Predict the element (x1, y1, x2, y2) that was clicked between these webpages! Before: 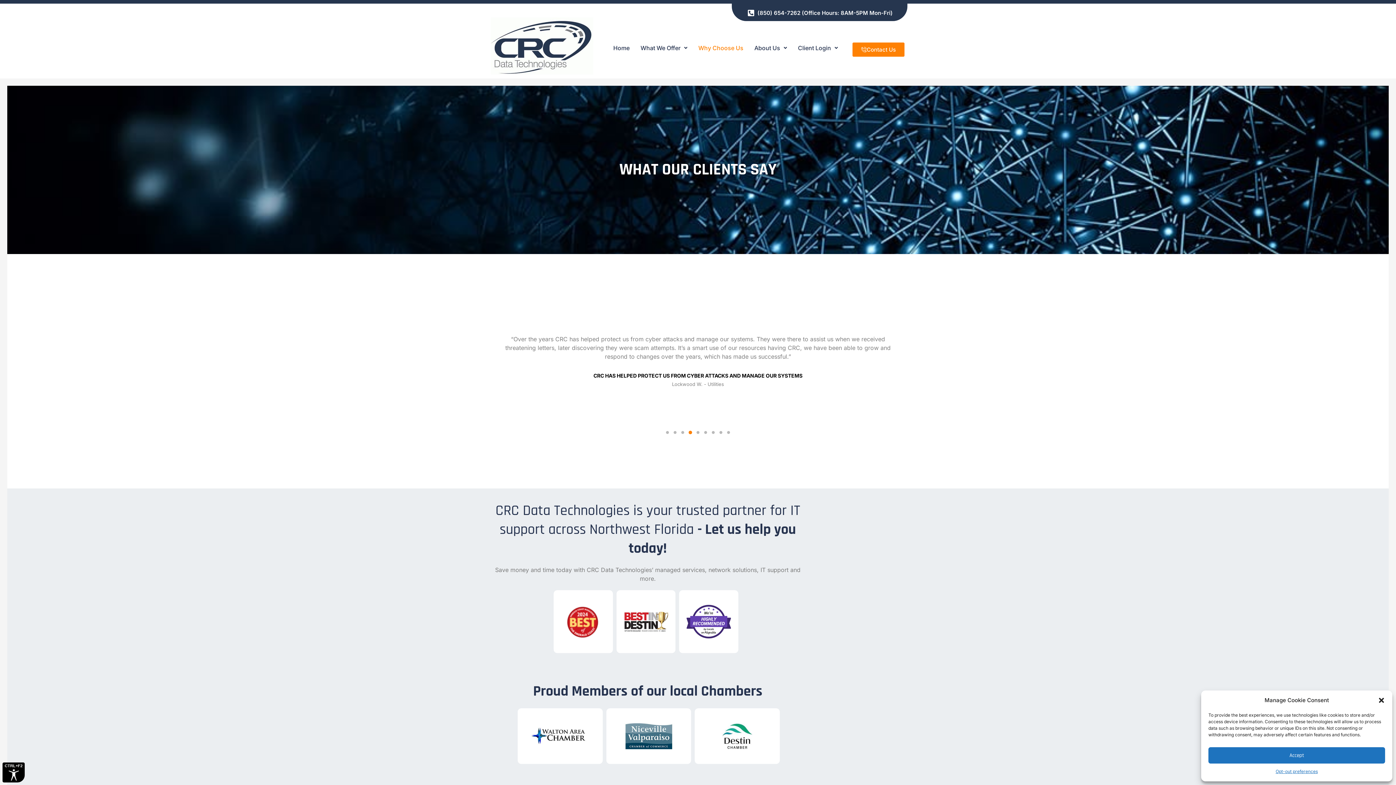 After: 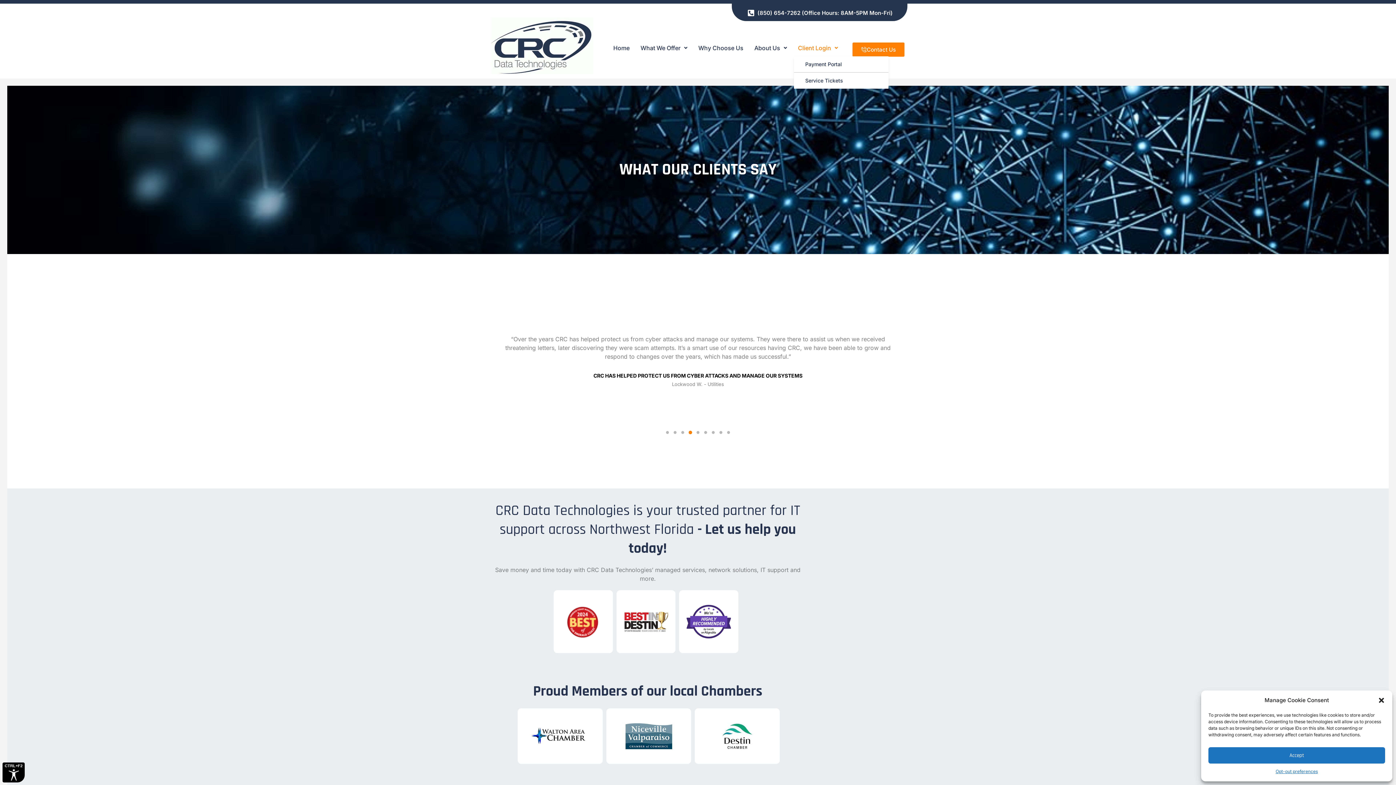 Action: bbox: (794, 39, 842, 56) label: Client Login